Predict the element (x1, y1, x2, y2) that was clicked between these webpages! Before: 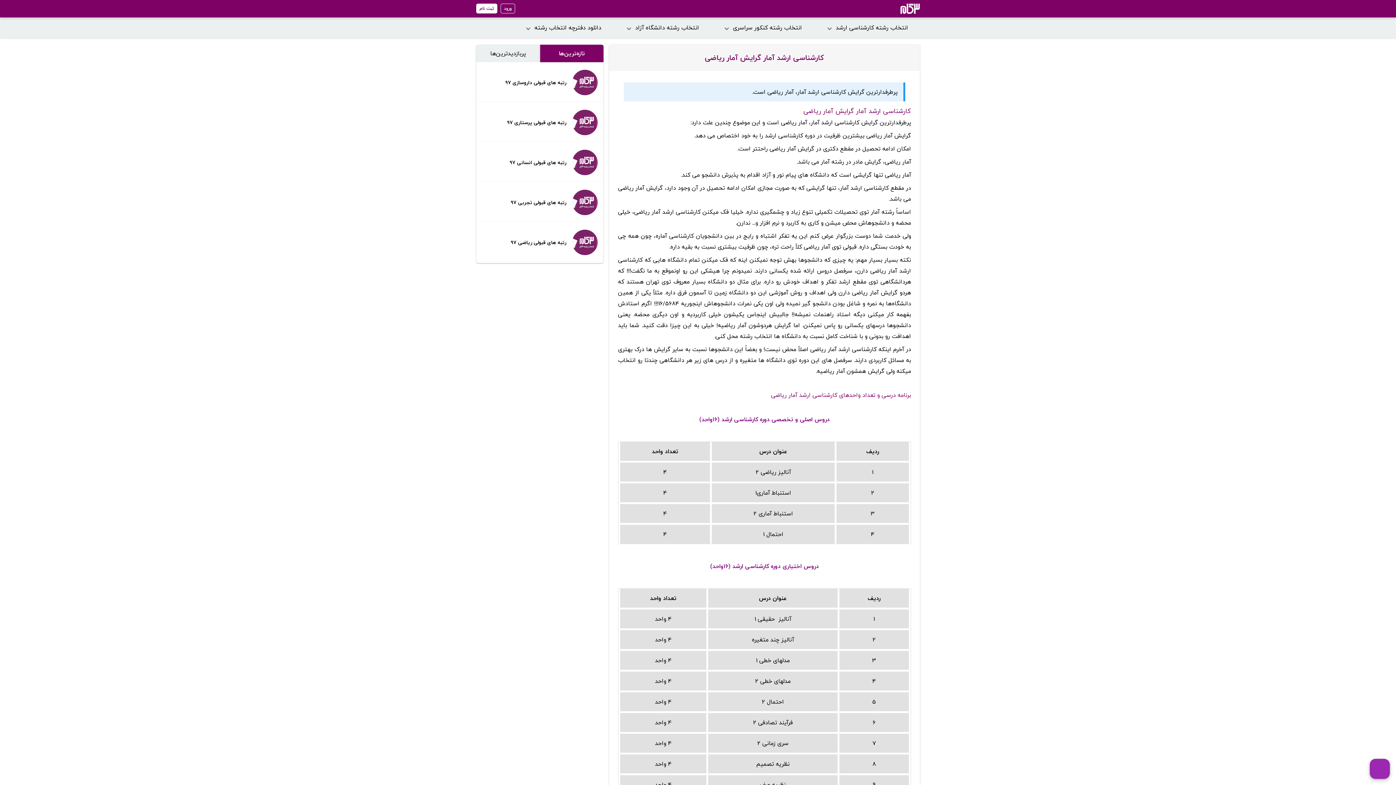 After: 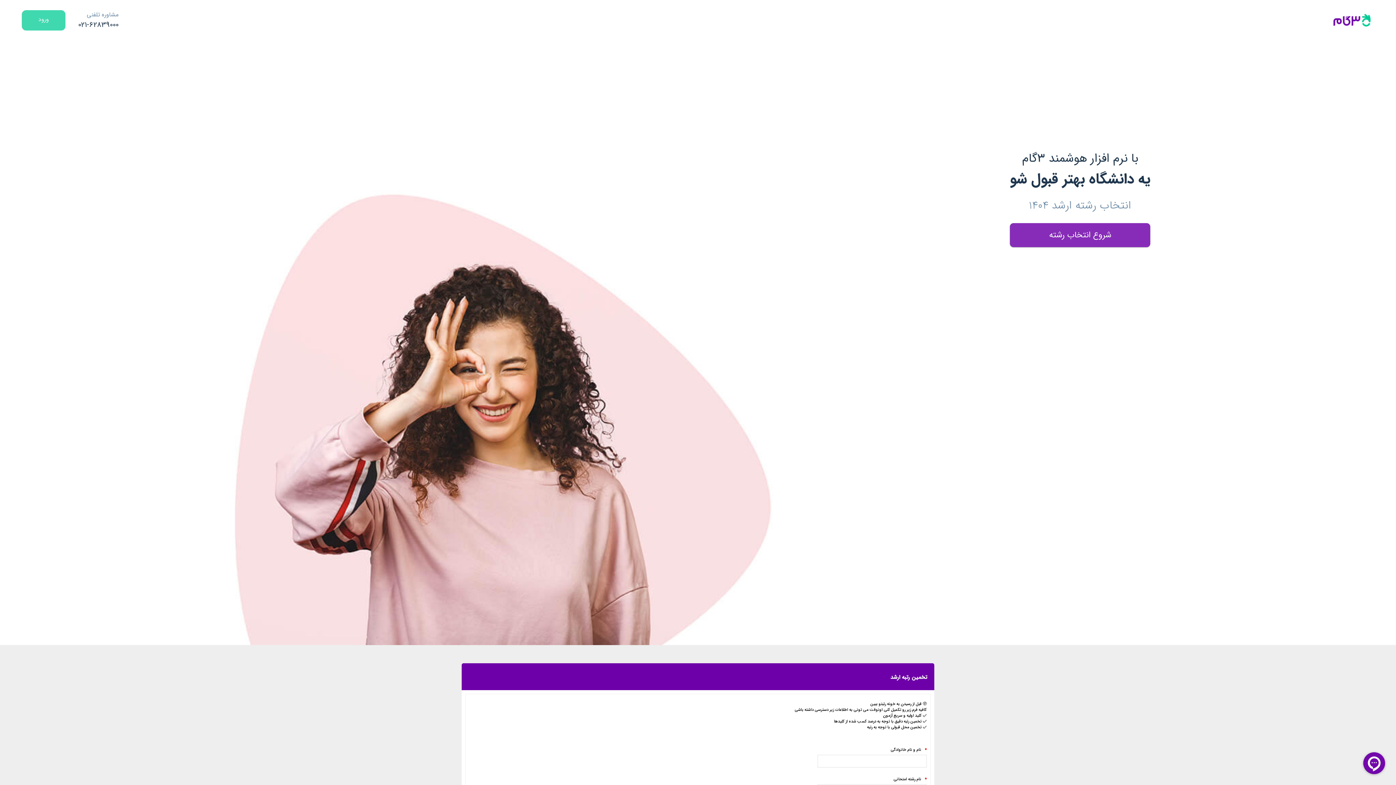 Action: label: ثبت نام bbox: (476, 3, 497, 13)